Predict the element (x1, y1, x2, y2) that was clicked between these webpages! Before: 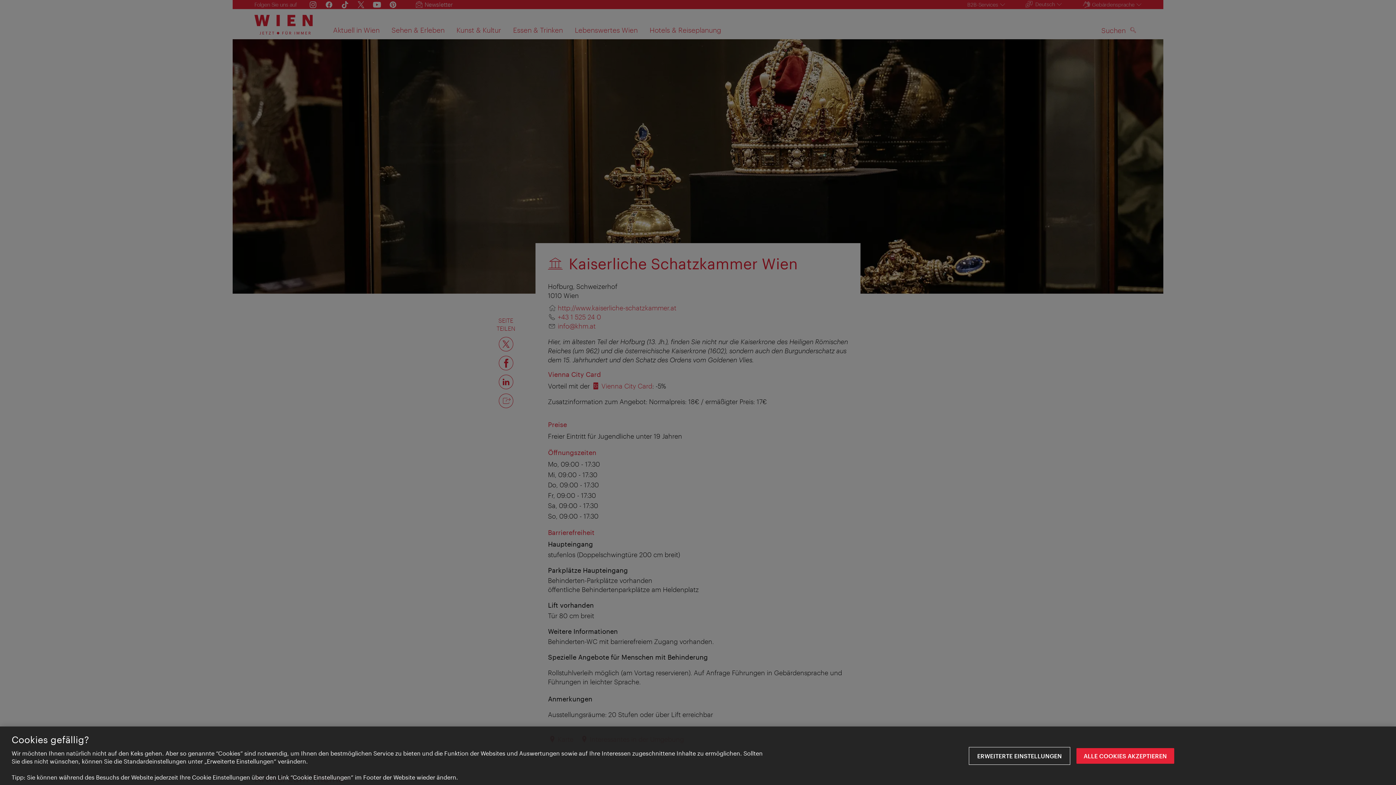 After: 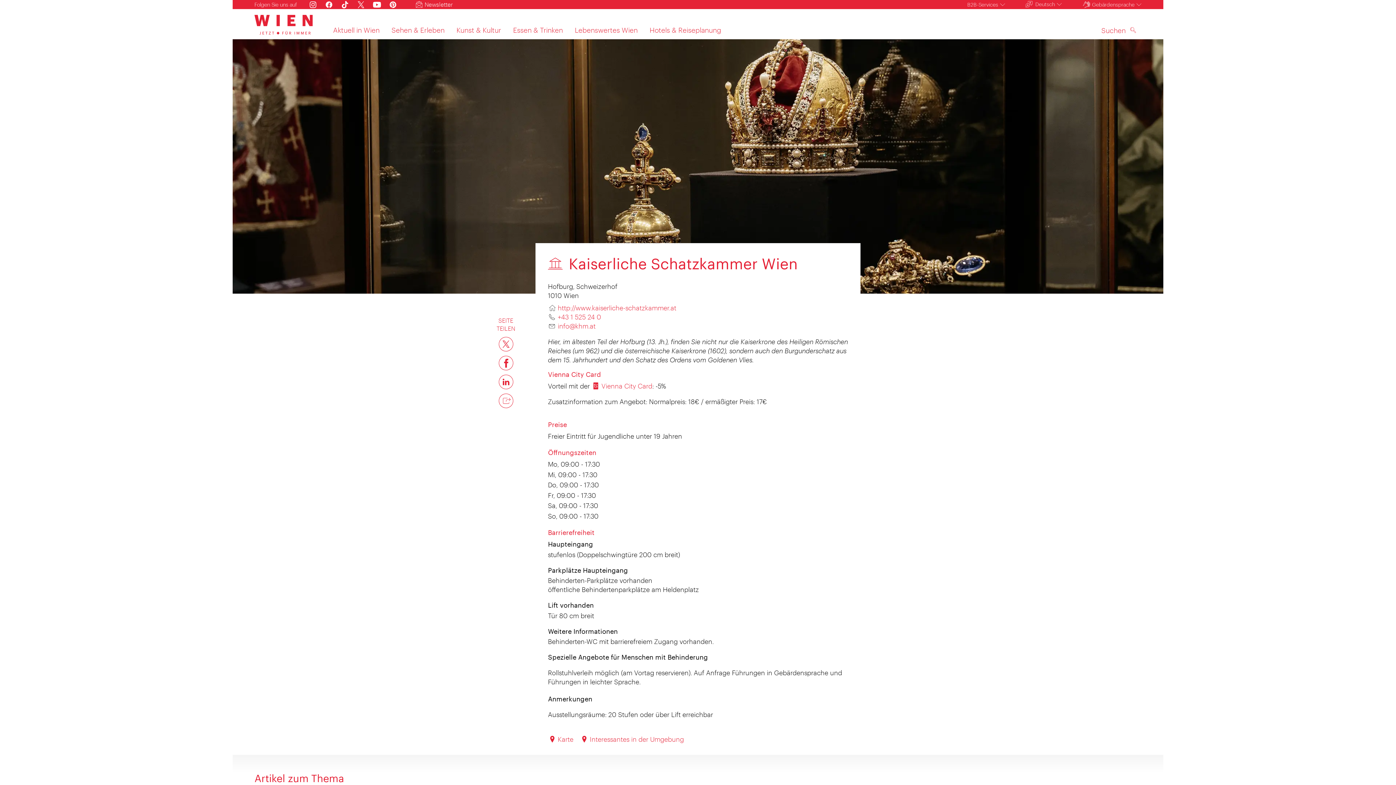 Action: bbox: (1076, 748, 1174, 764) label: ALLE COOKIES AKZEPTIEREN